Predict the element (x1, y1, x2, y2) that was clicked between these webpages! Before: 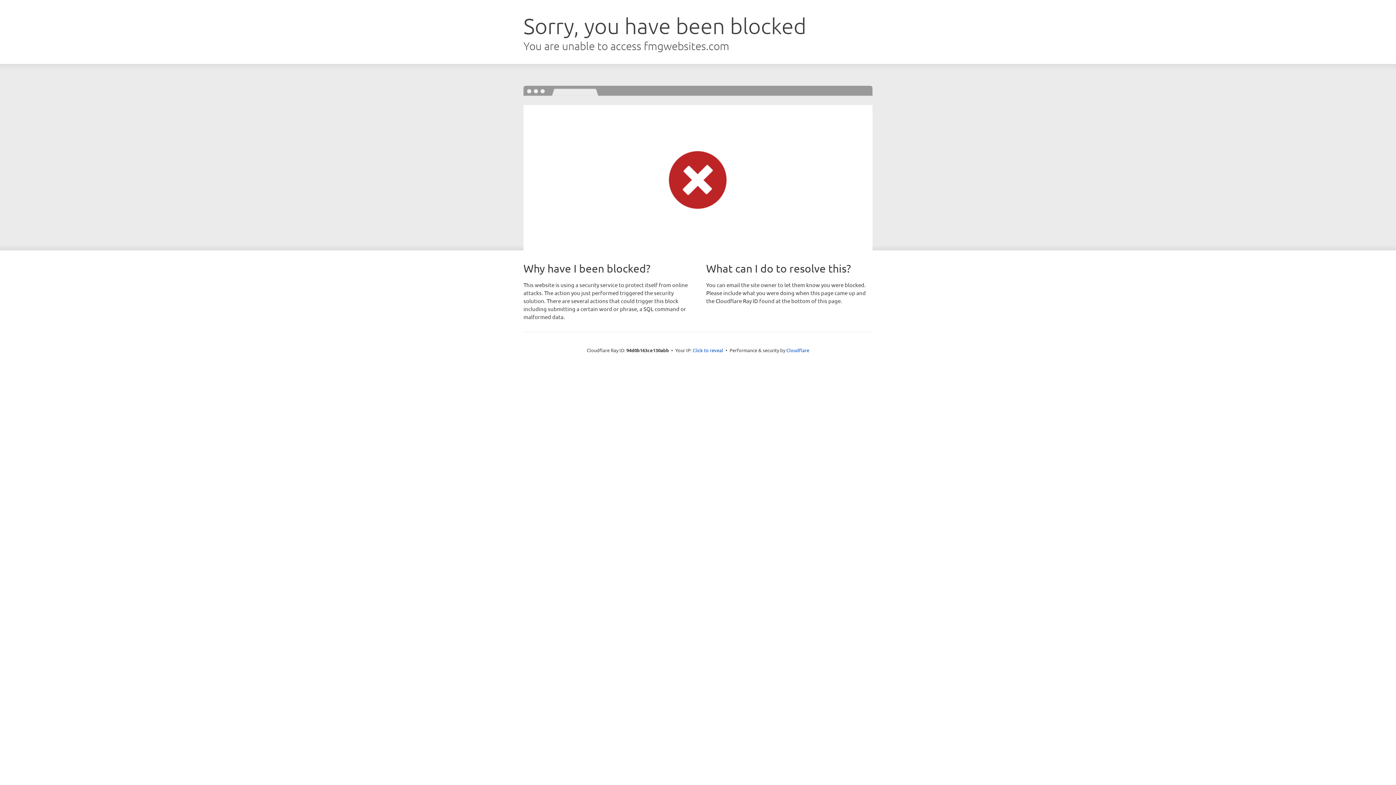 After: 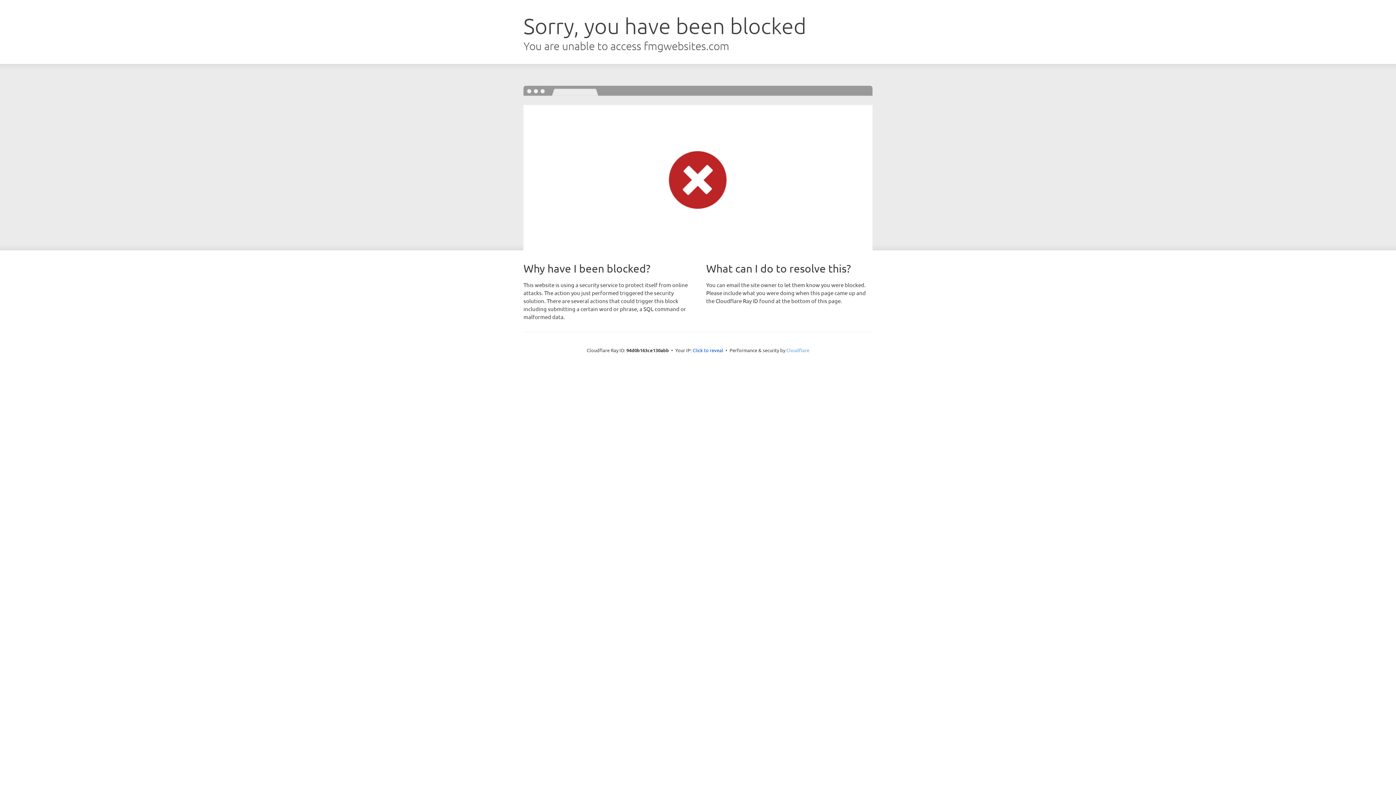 Action: bbox: (786, 347, 809, 353) label: Cloudflare